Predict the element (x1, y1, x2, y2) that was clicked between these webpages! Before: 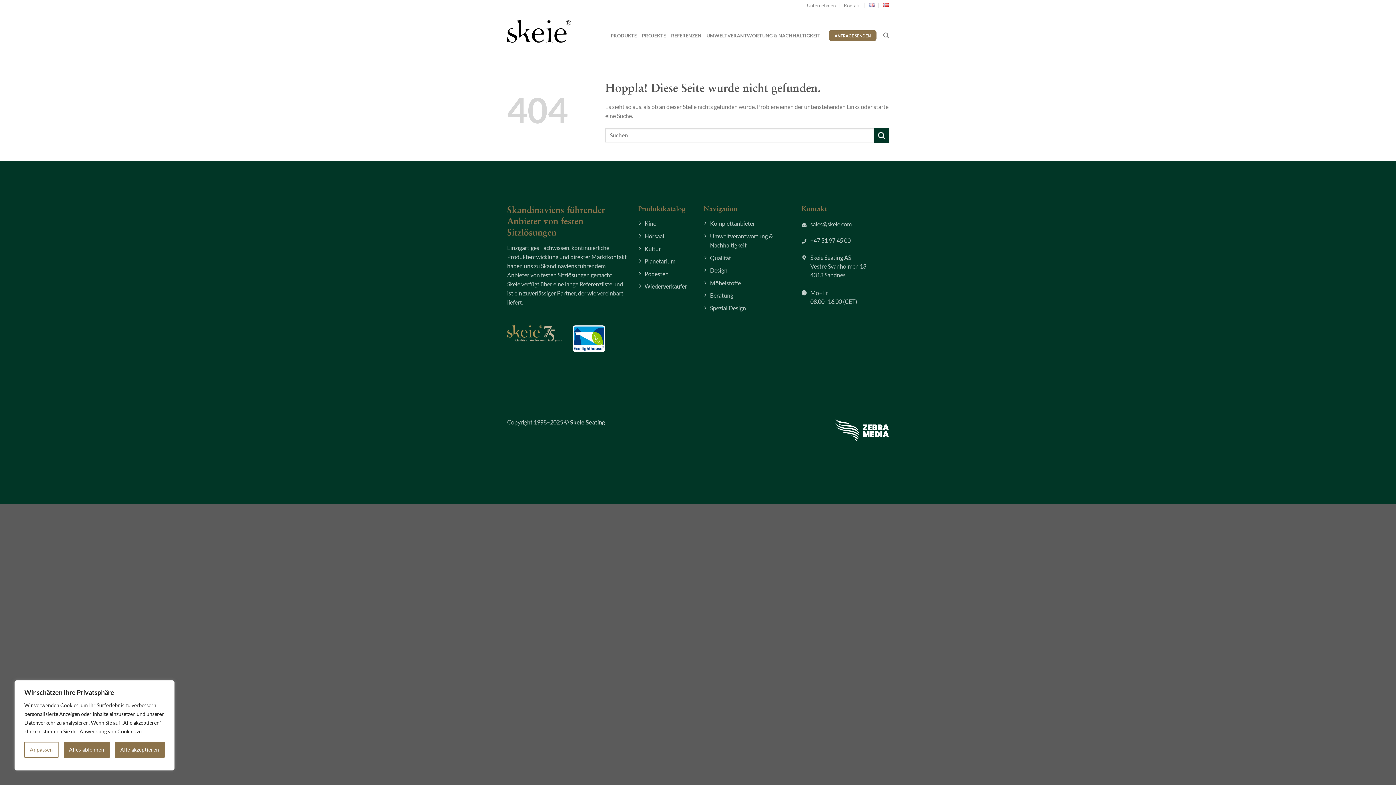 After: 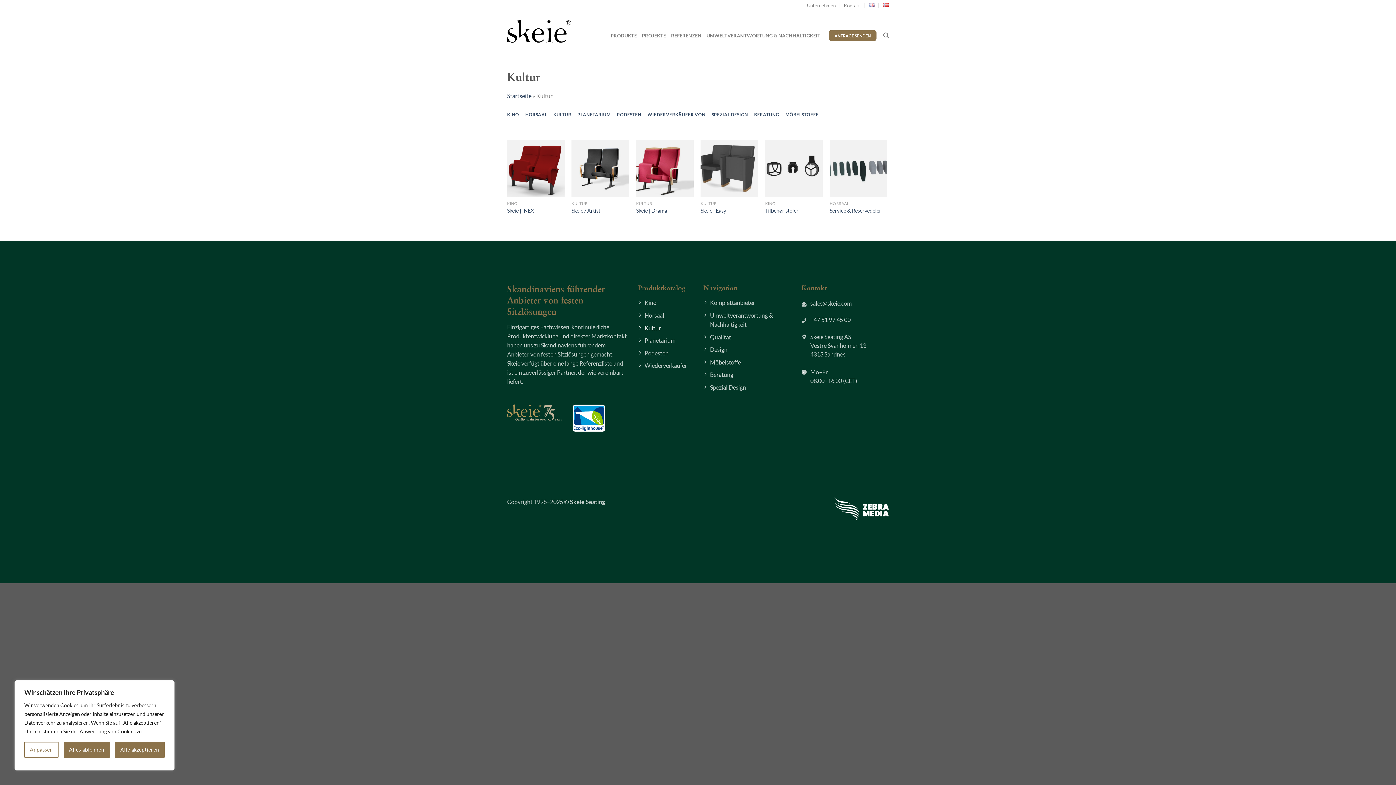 Action: bbox: (638, 242, 692, 255) label: Kultur